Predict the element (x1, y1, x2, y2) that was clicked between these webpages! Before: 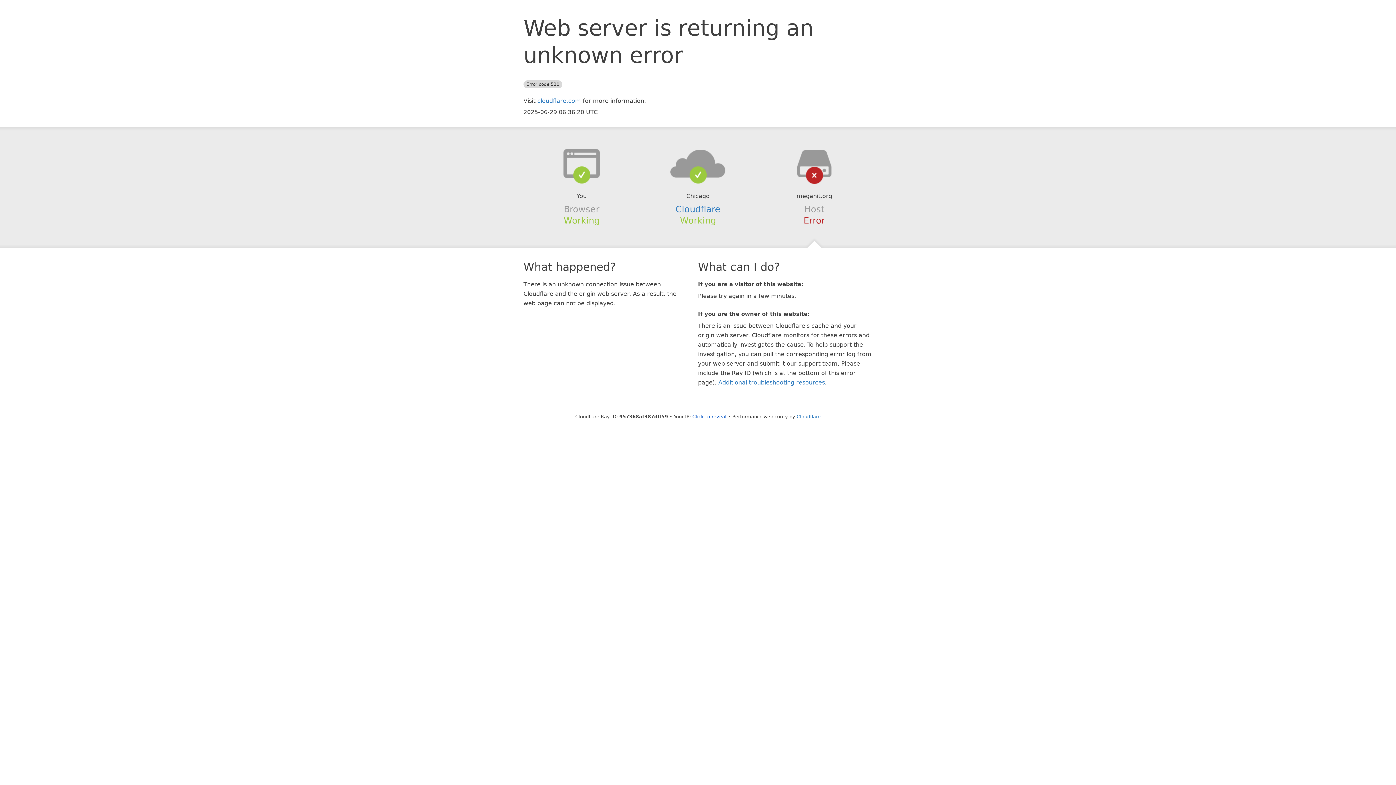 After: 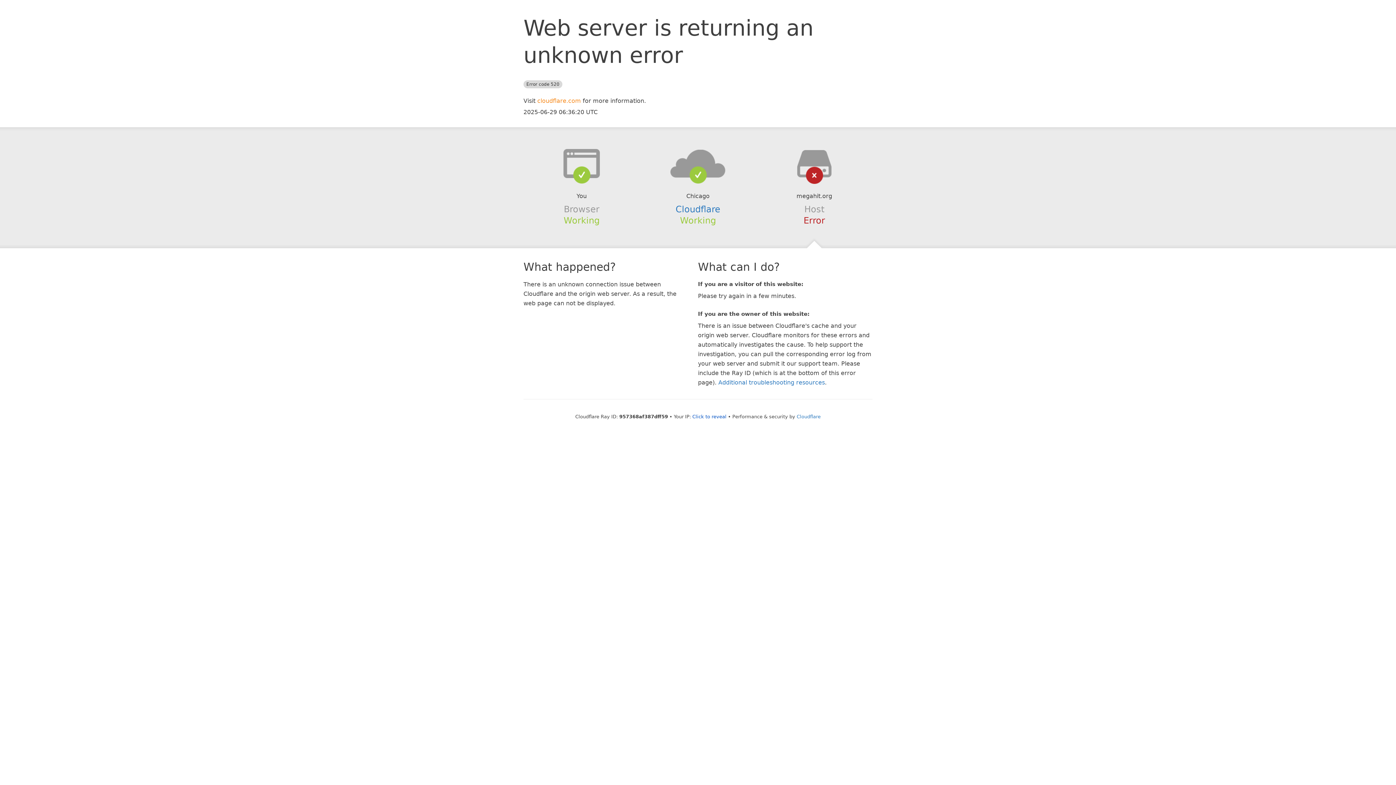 Action: label: cloudflare.com bbox: (537, 97, 581, 104)